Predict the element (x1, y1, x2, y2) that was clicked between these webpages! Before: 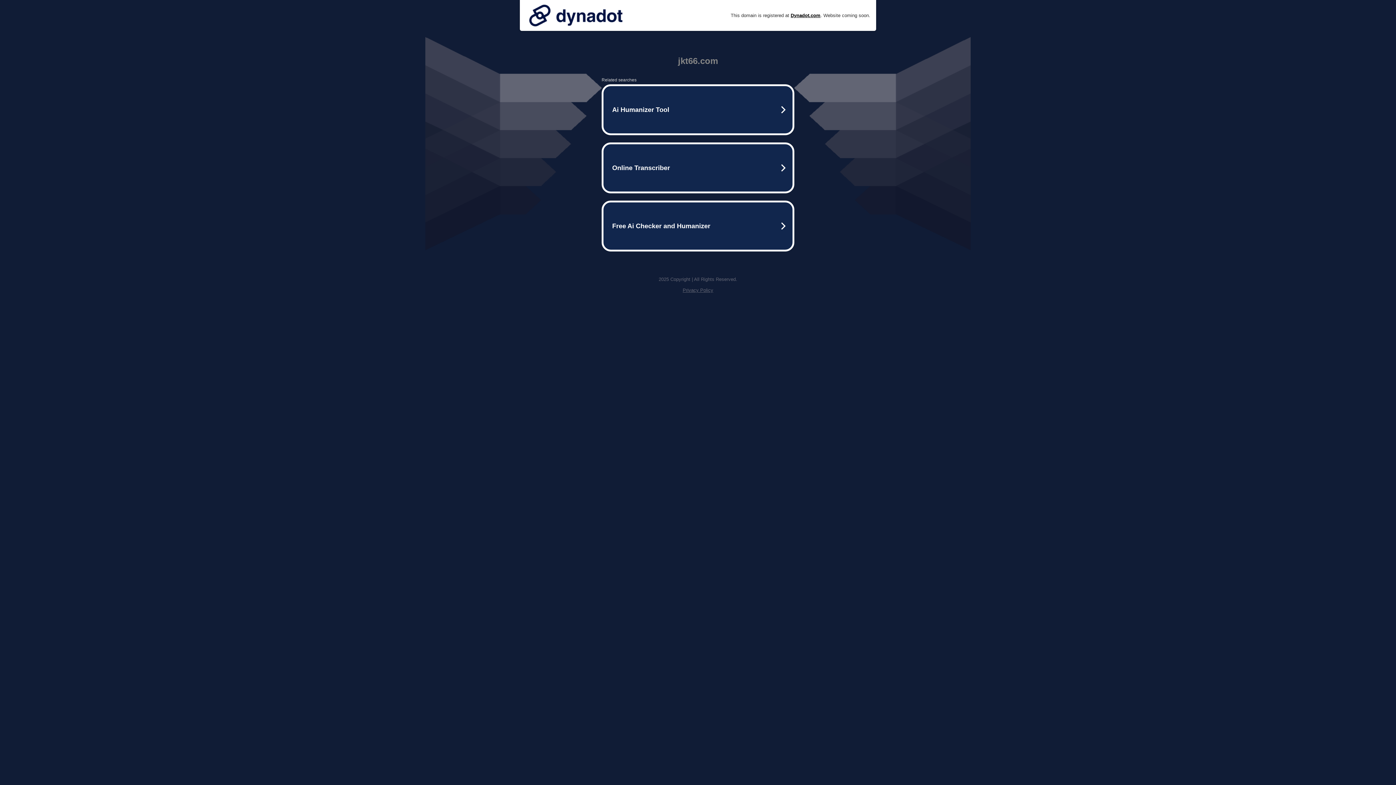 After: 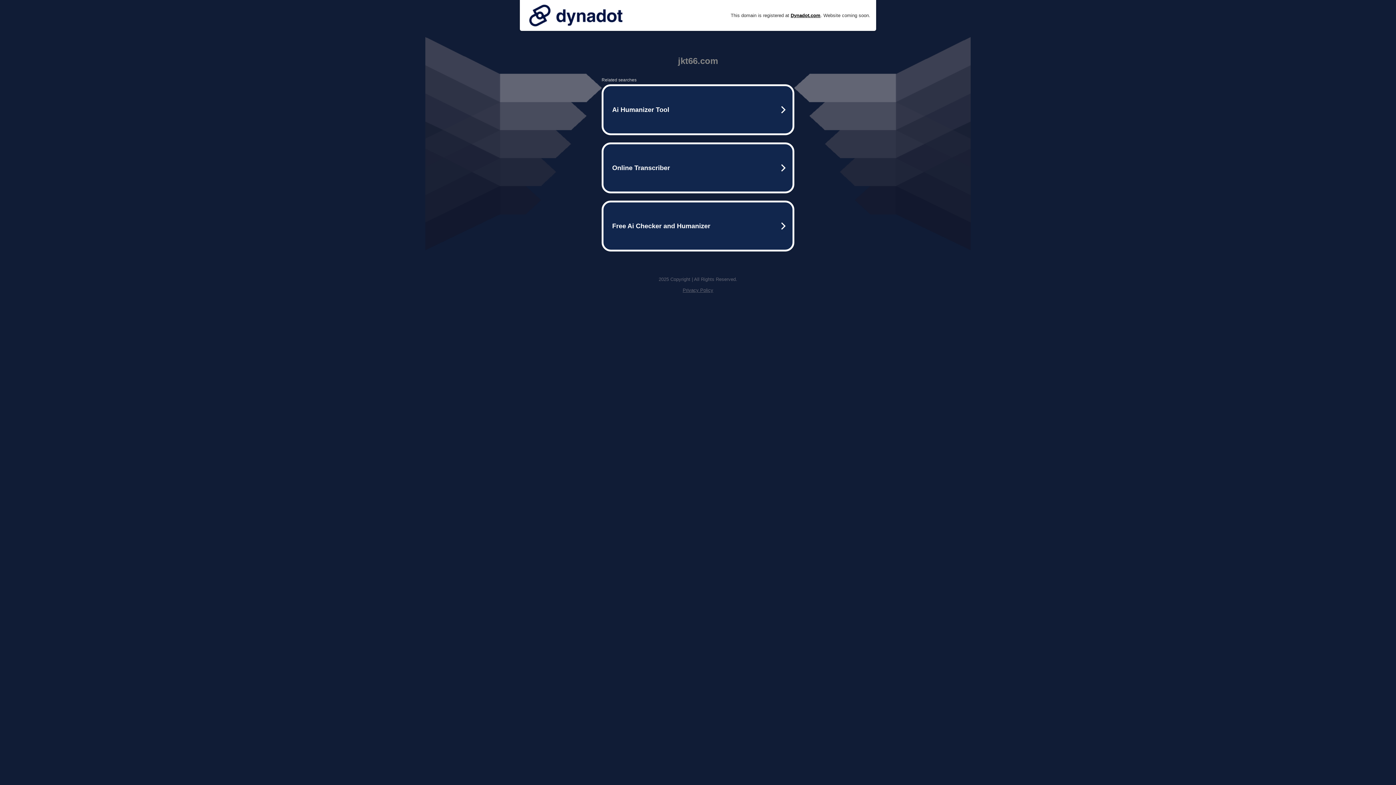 Action: label: Privacy Policy bbox: (682, 287, 713, 293)